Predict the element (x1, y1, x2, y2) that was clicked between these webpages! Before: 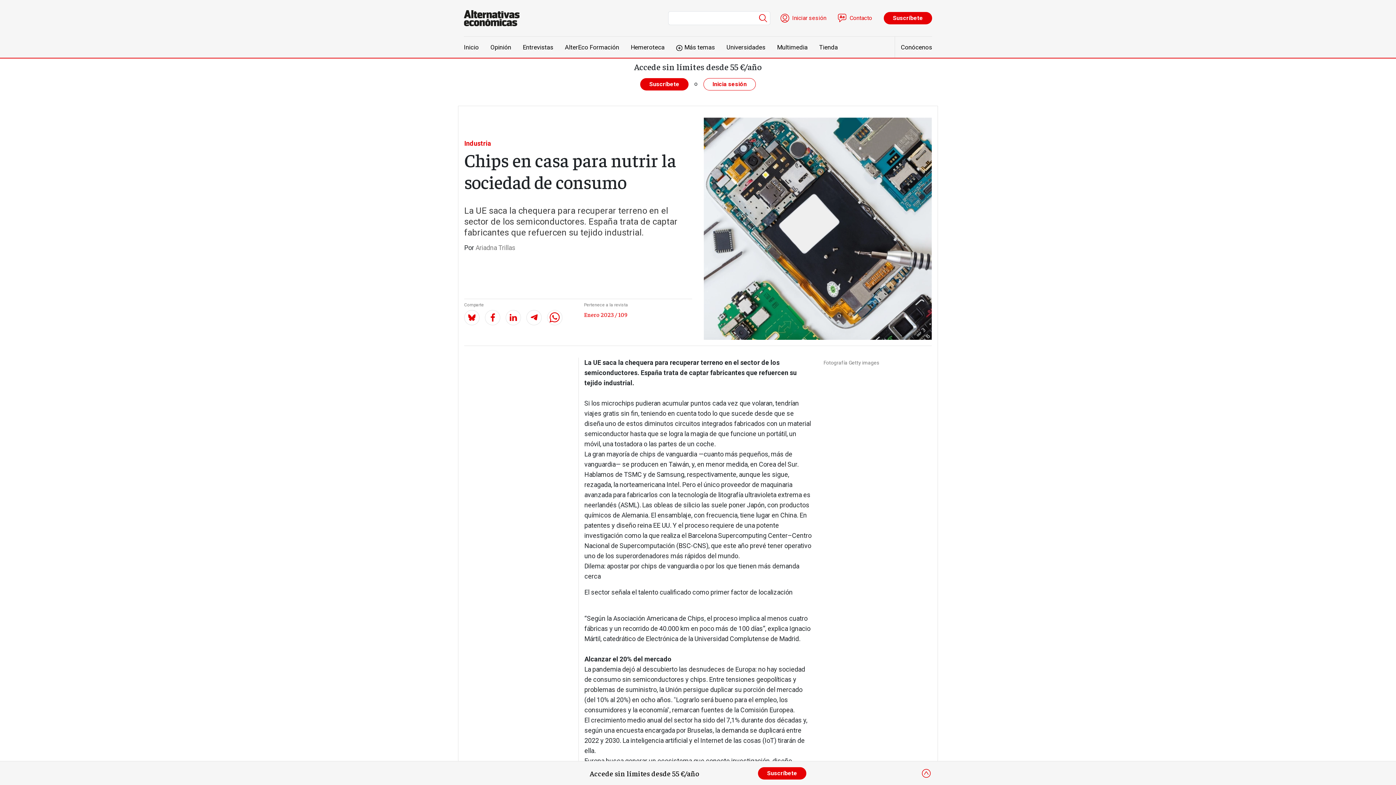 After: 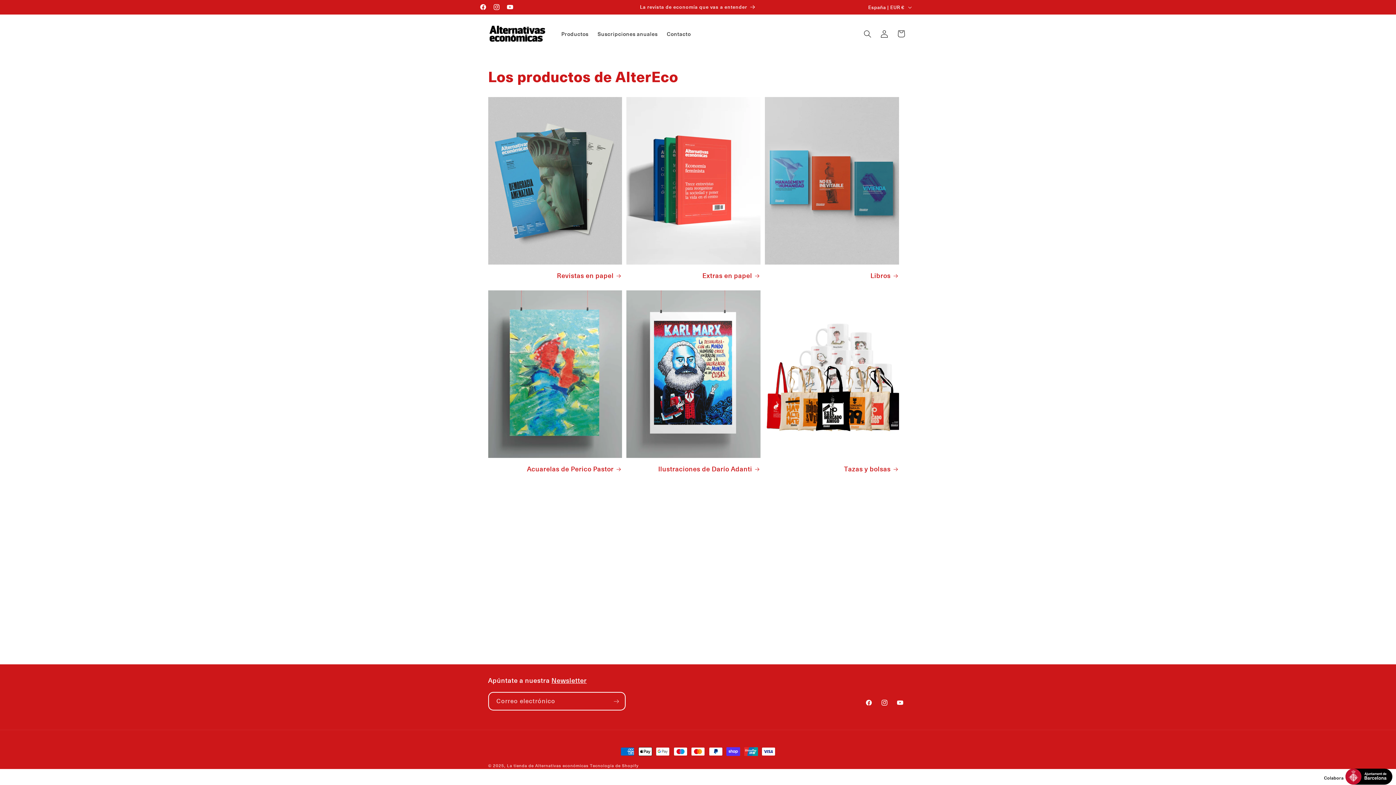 Action: bbox: (813, 36, 843, 57) label: Tienda